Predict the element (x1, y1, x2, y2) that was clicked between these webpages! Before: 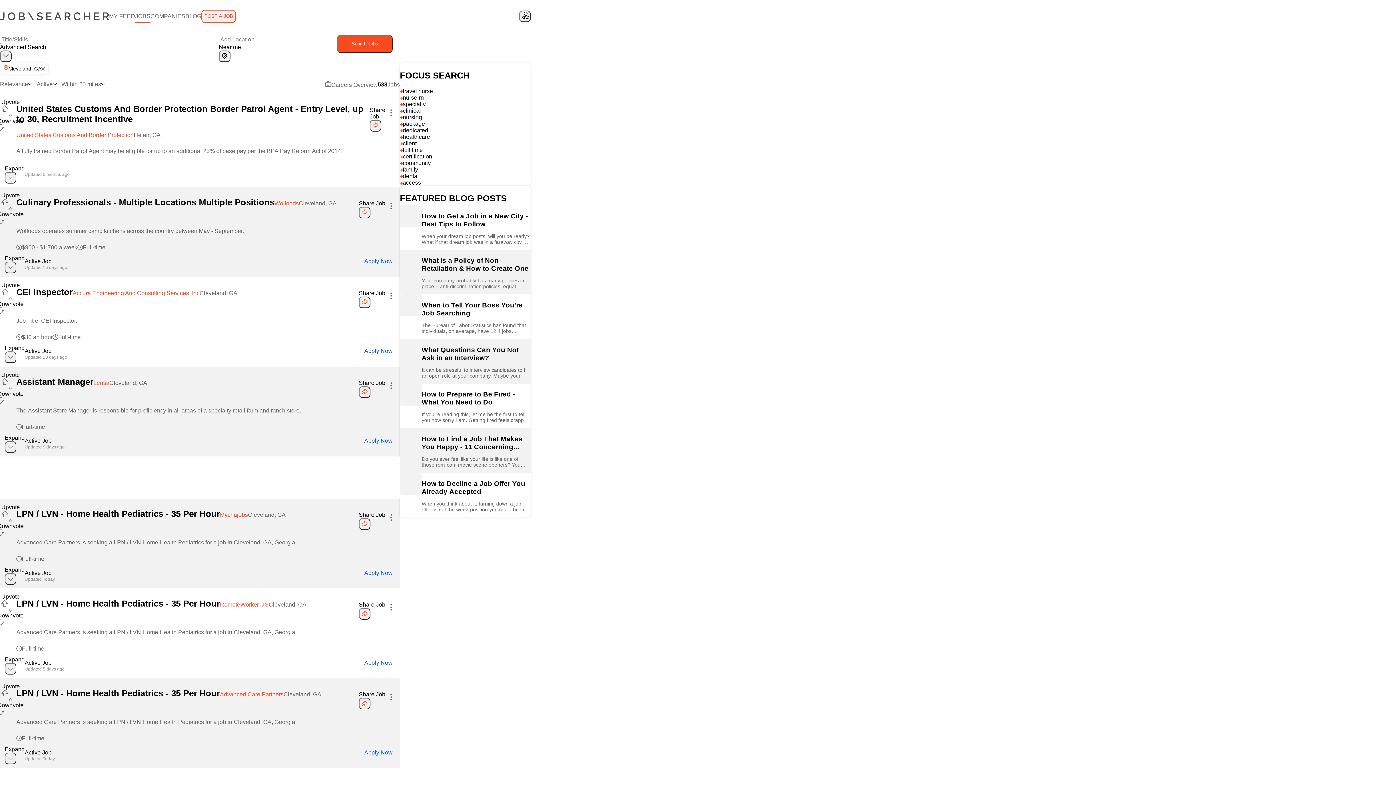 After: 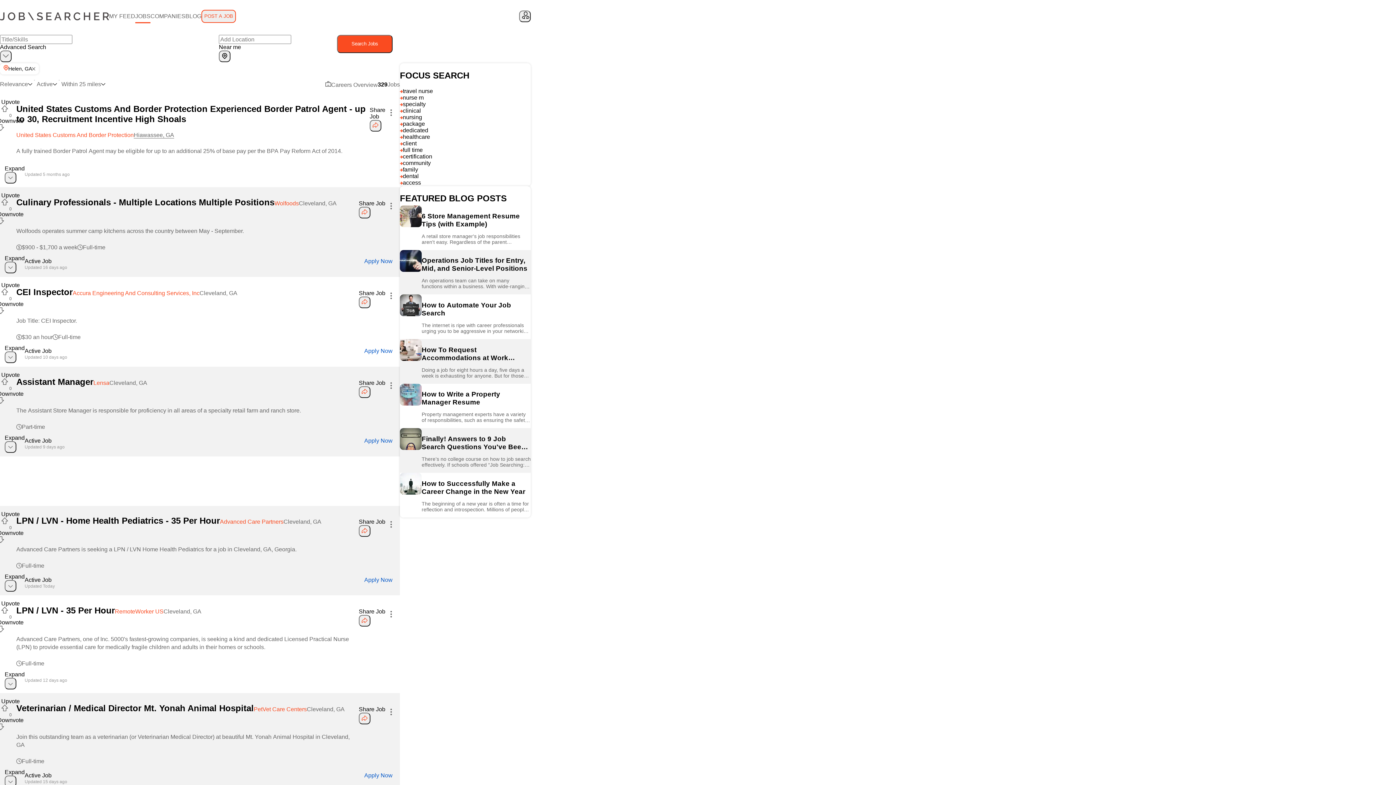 Action: label: Helen, GA bbox: (133, 131, 160, 138)